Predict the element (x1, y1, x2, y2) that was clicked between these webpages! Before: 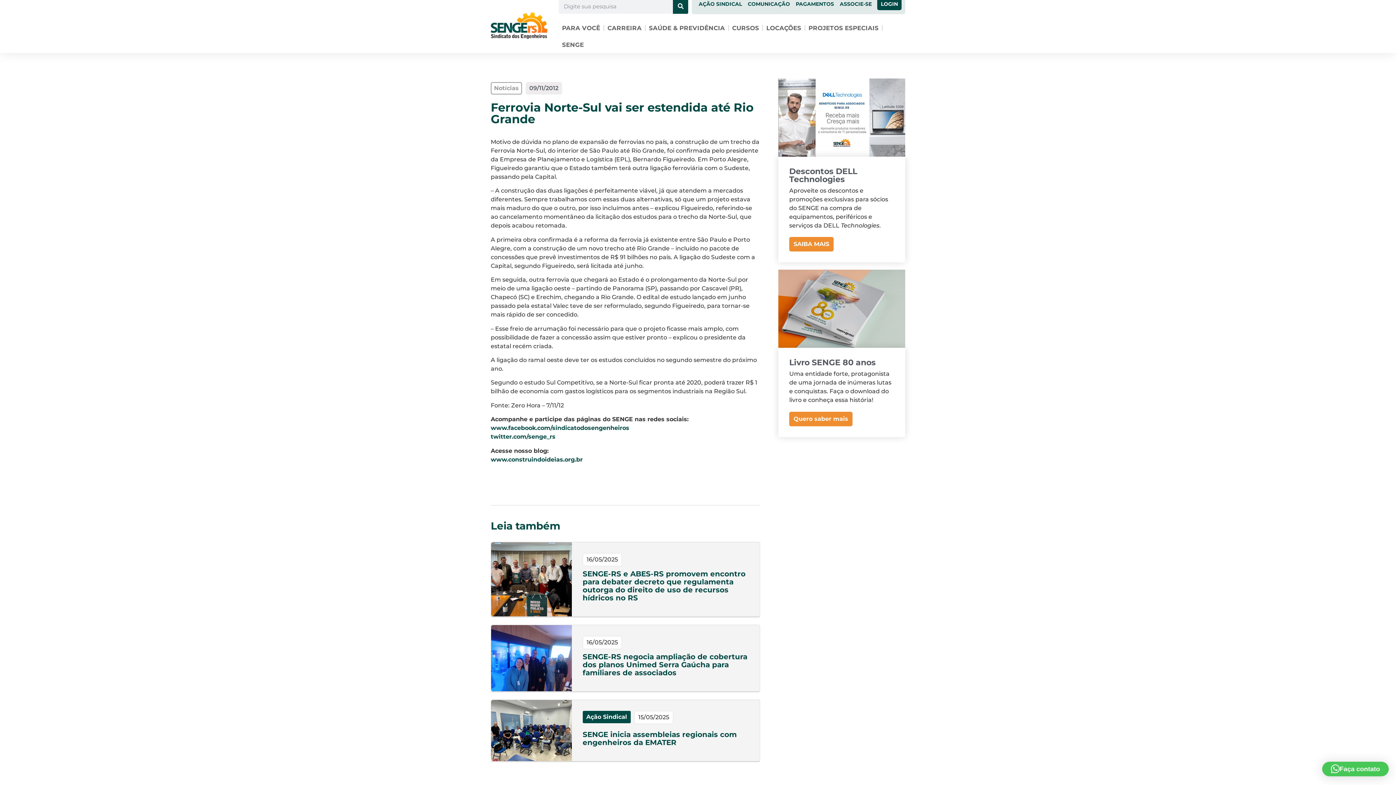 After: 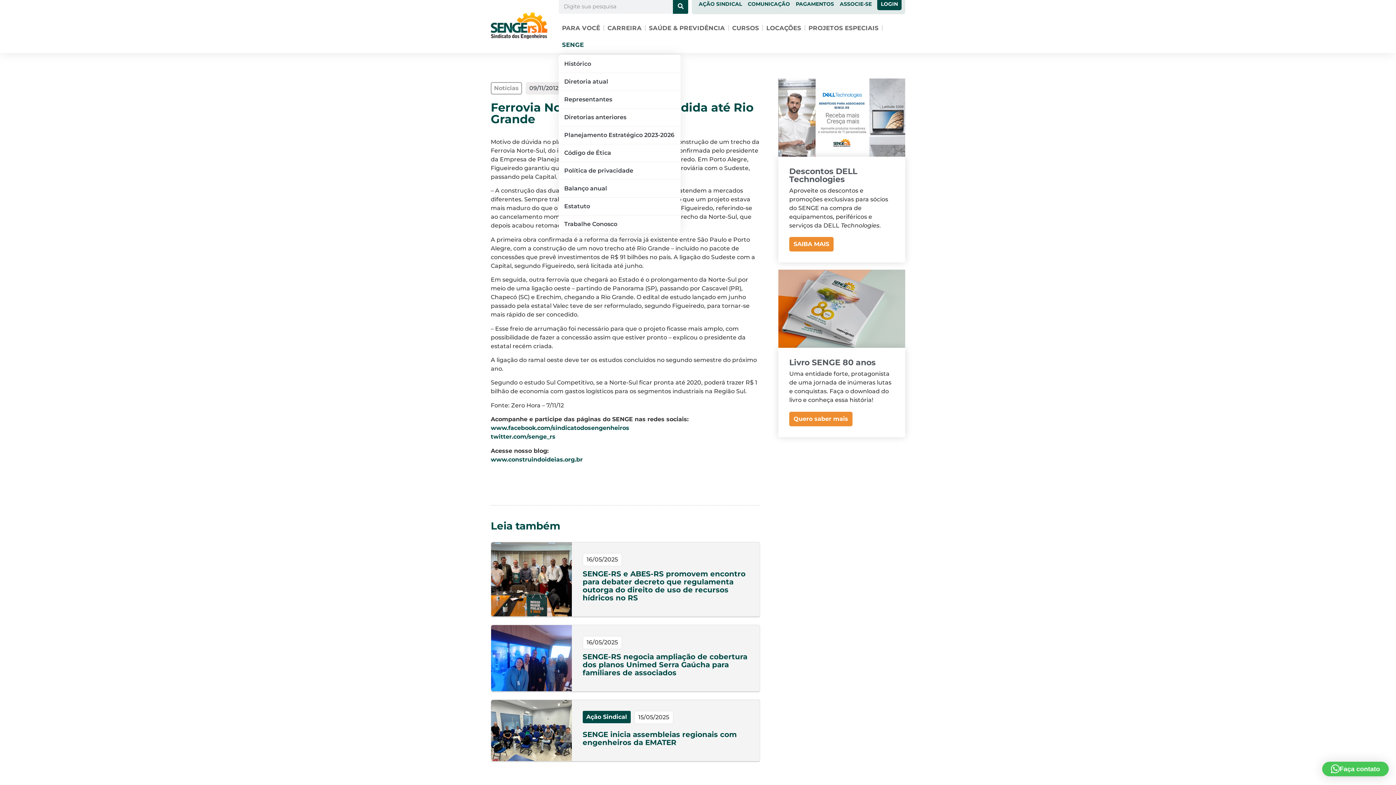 Action: bbox: (558, 36, 587, 53) label: SENGE